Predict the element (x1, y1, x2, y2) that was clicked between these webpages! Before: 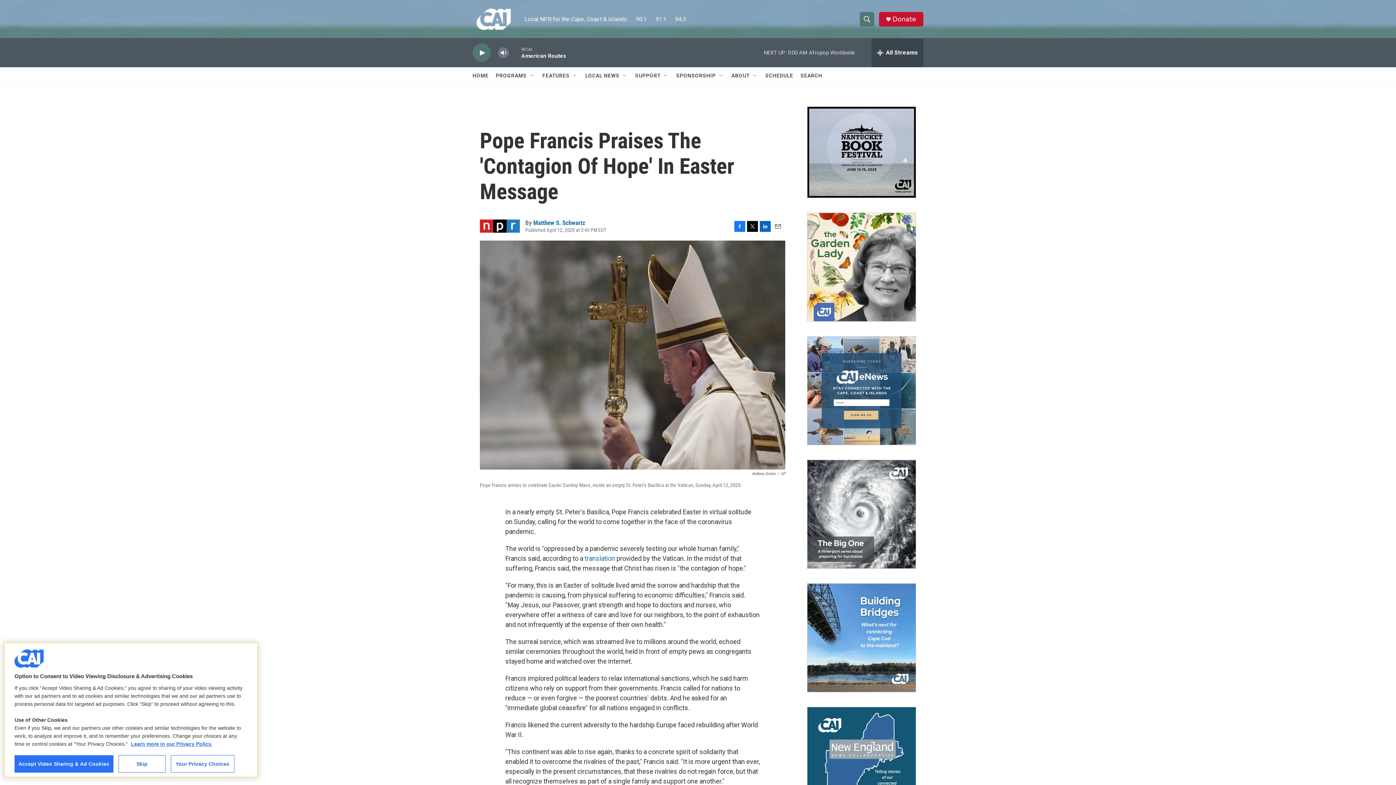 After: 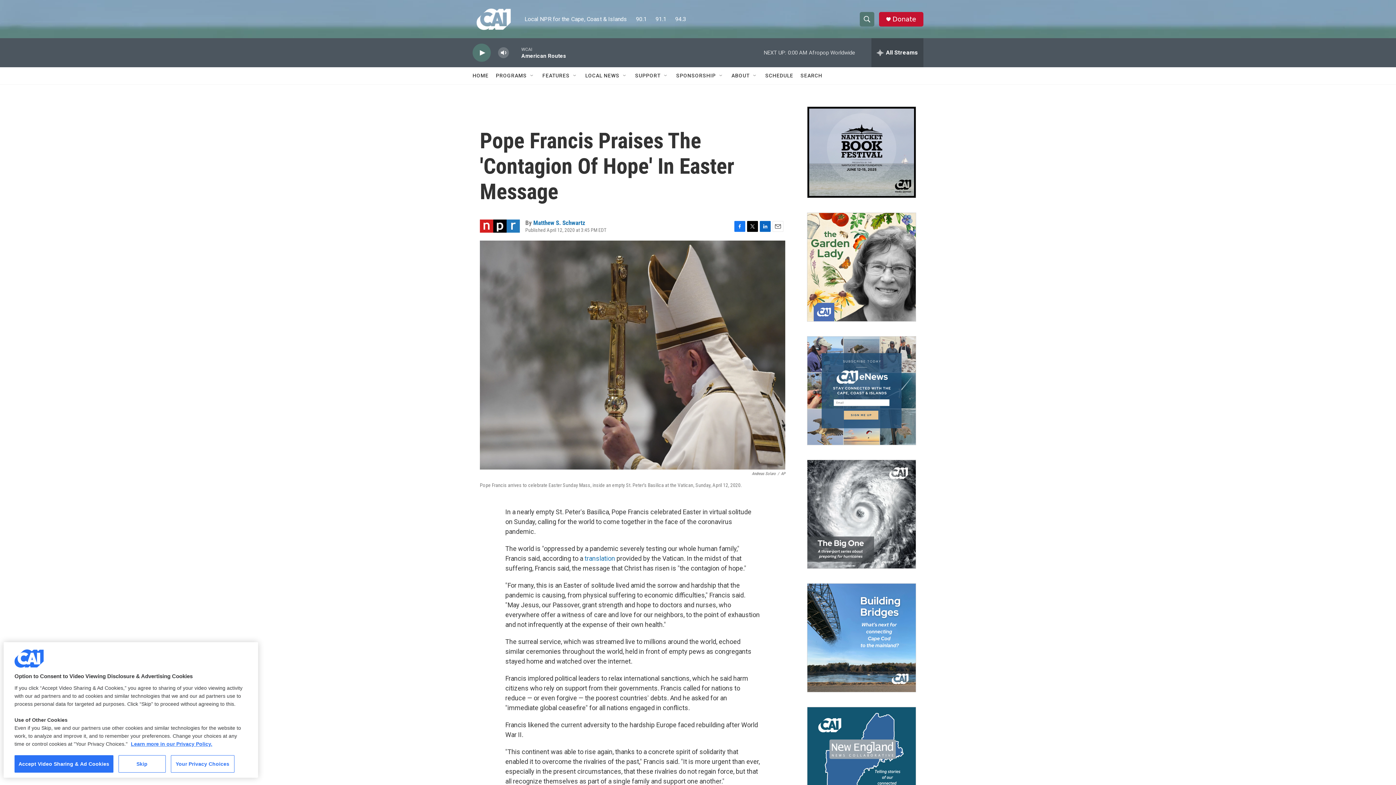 Action: label: Donate bbox: (892, 15, 916, 22)